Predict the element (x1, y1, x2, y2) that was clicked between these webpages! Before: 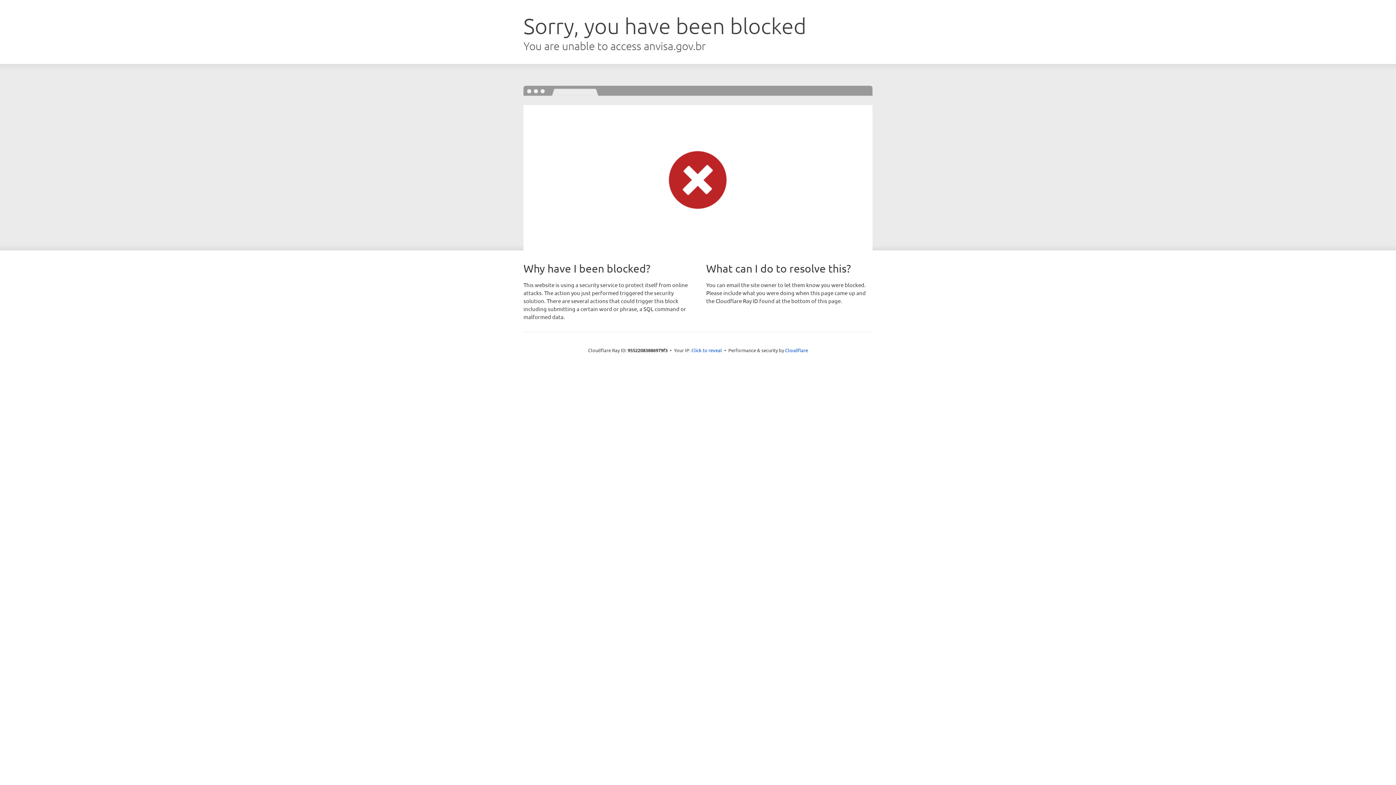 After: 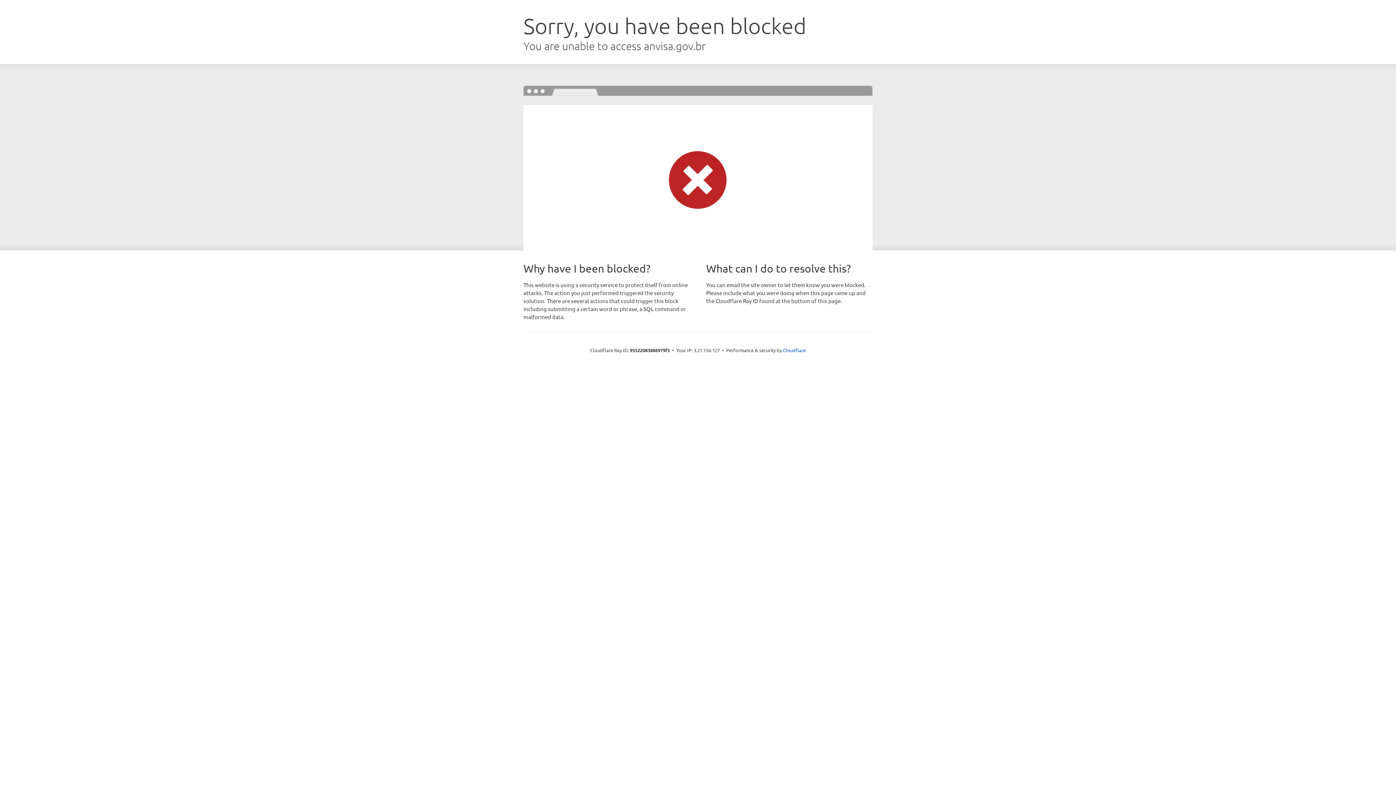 Action: bbox: (691, 346, 722, 353) label: Click to reveal